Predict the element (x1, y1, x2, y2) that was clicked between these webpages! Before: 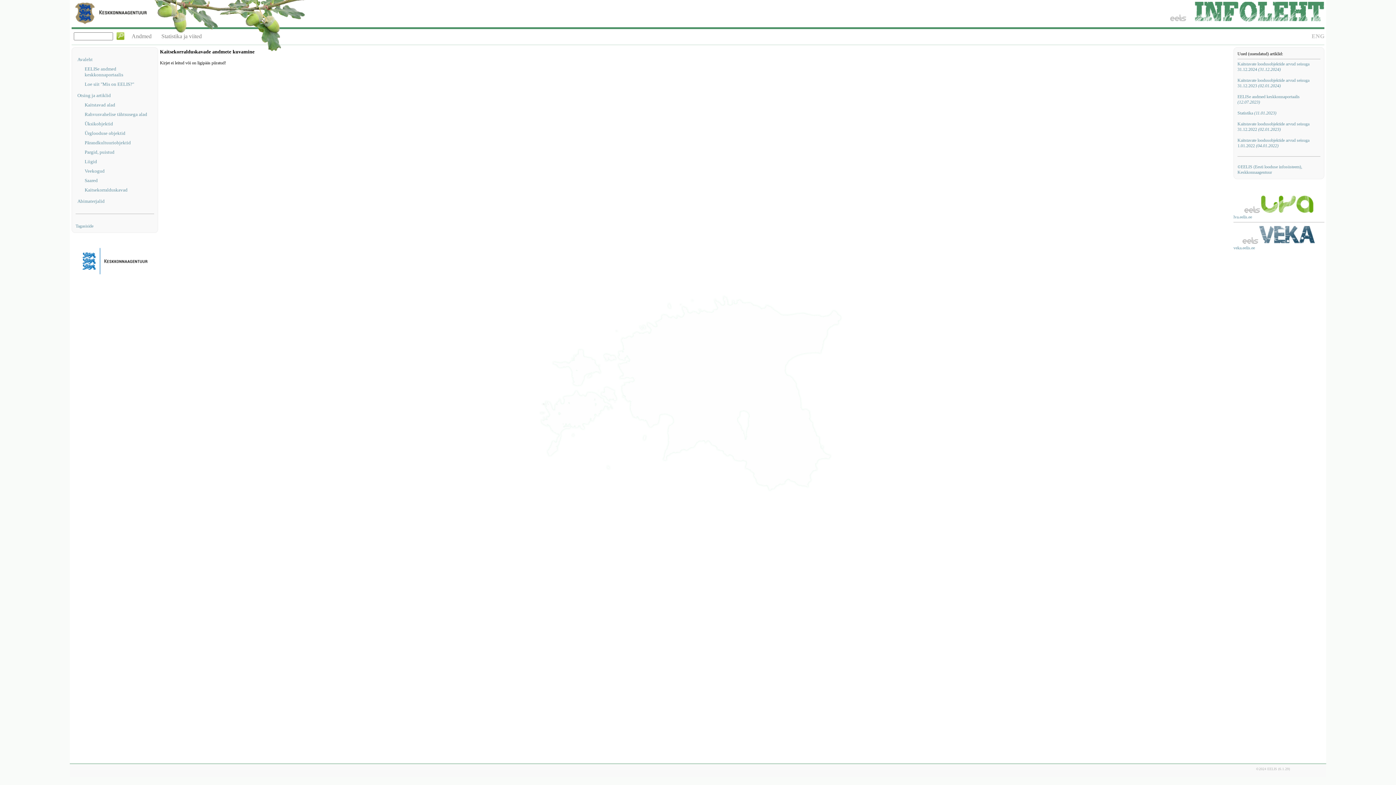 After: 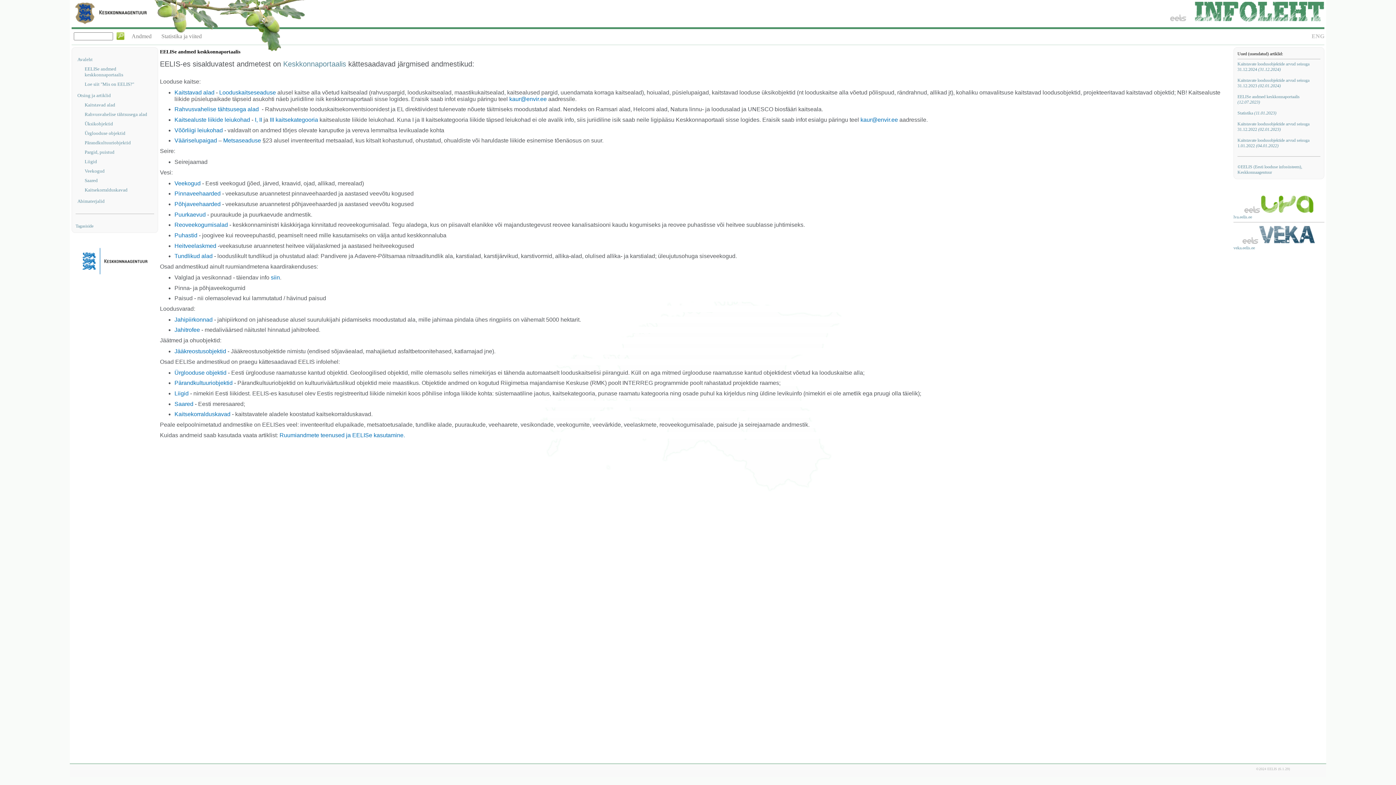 Action: bbox: (84, 66, 154, 77) label: EELISe andmed keskkonnaportaalis